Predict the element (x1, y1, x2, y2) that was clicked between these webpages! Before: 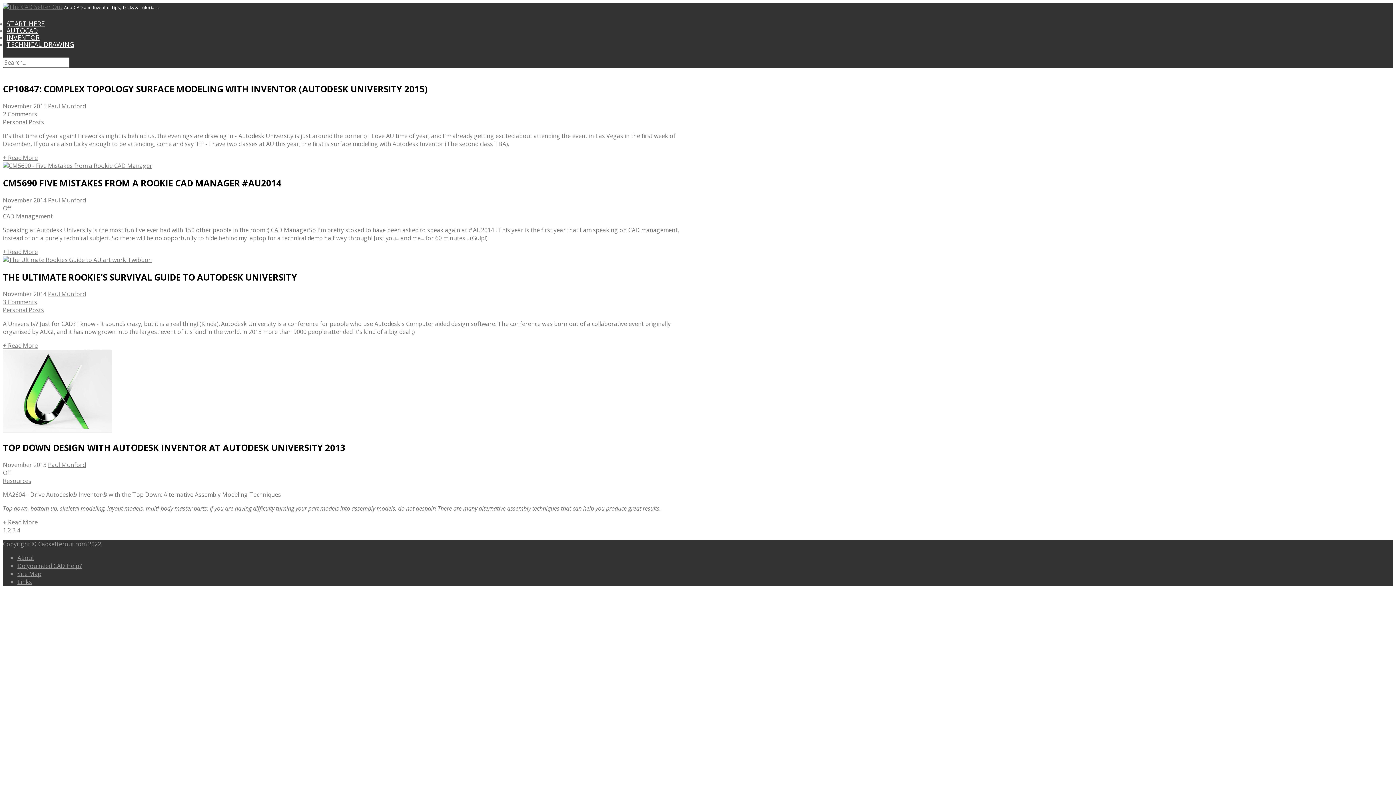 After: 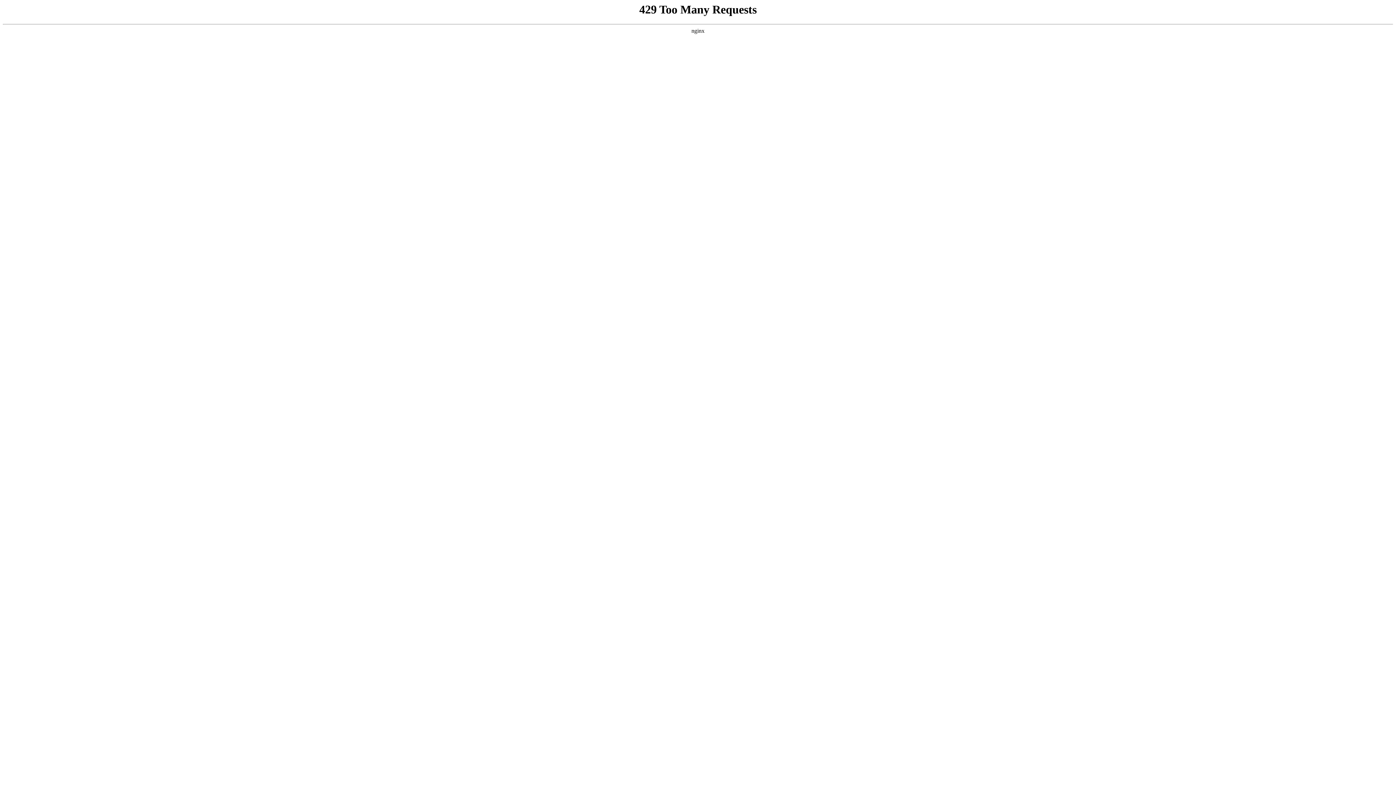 Action: bbox: (2, 153, 37, 161) label: + Read More